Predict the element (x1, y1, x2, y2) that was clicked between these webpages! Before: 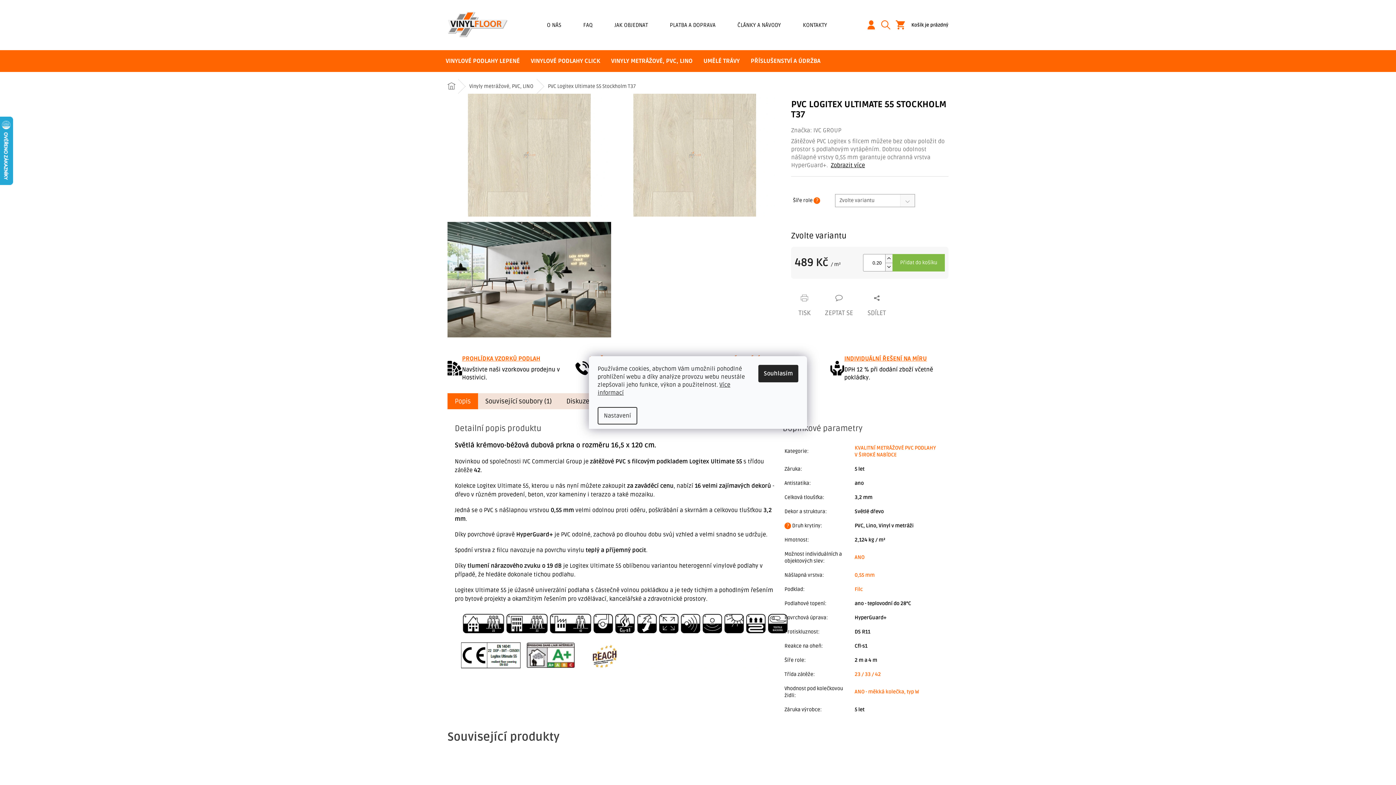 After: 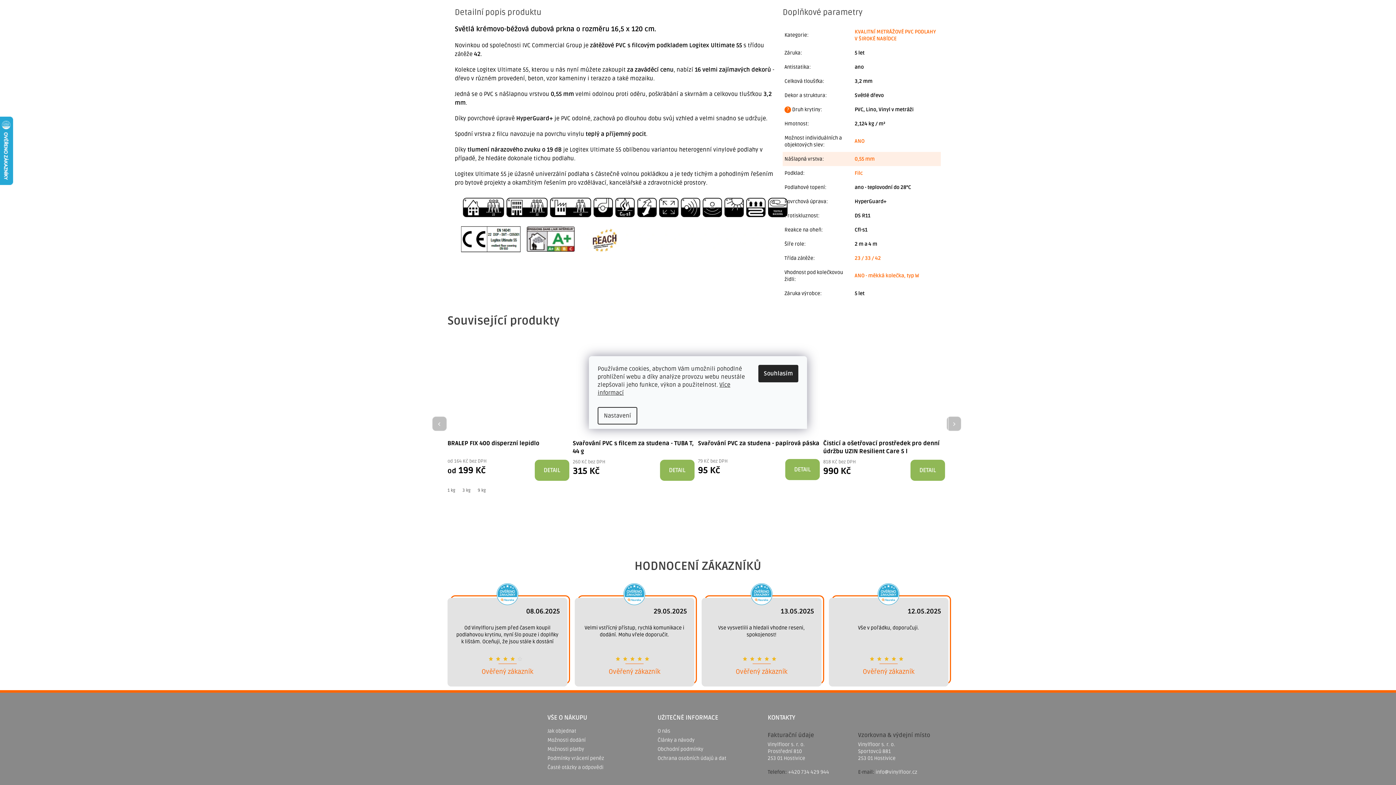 Action: bbox: (831, 161, 865, 169) label: Zobrazit více